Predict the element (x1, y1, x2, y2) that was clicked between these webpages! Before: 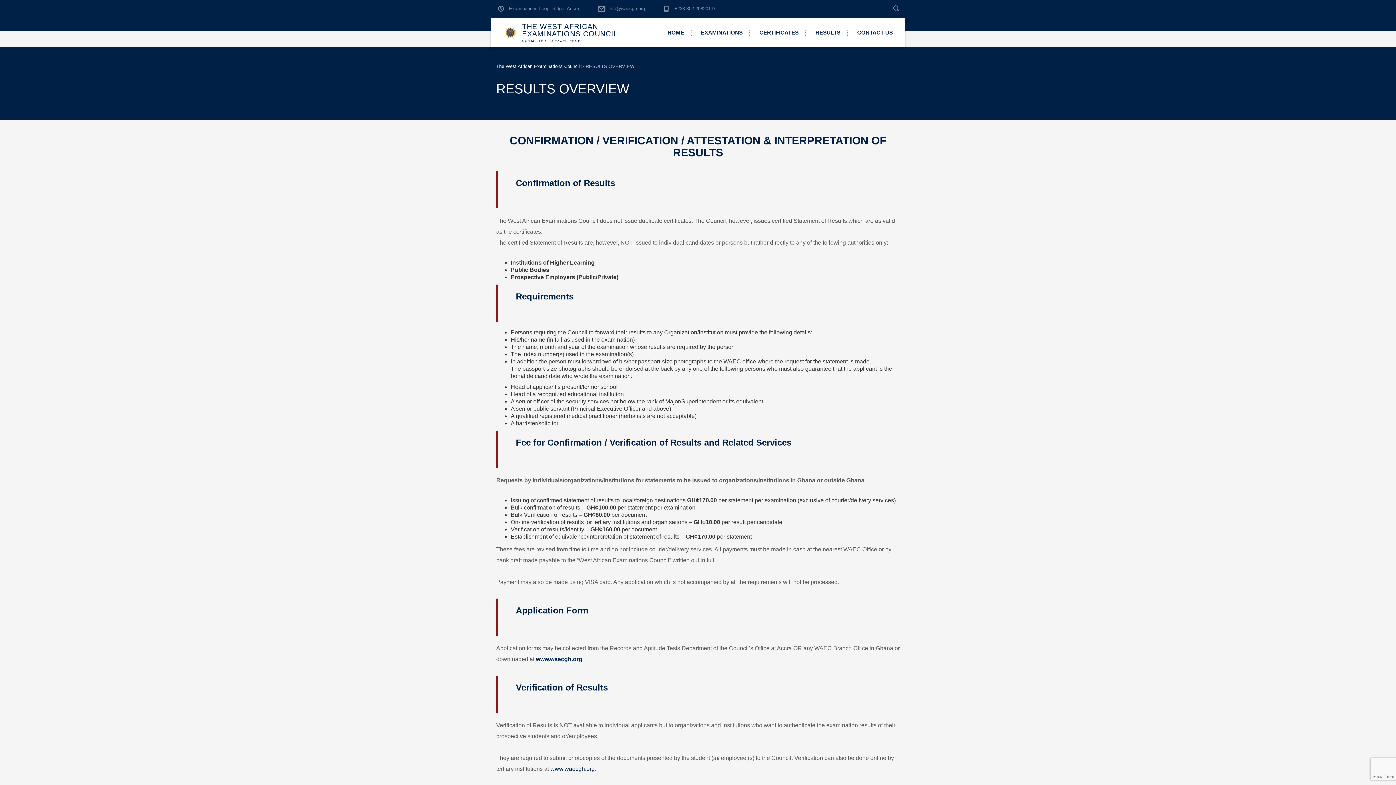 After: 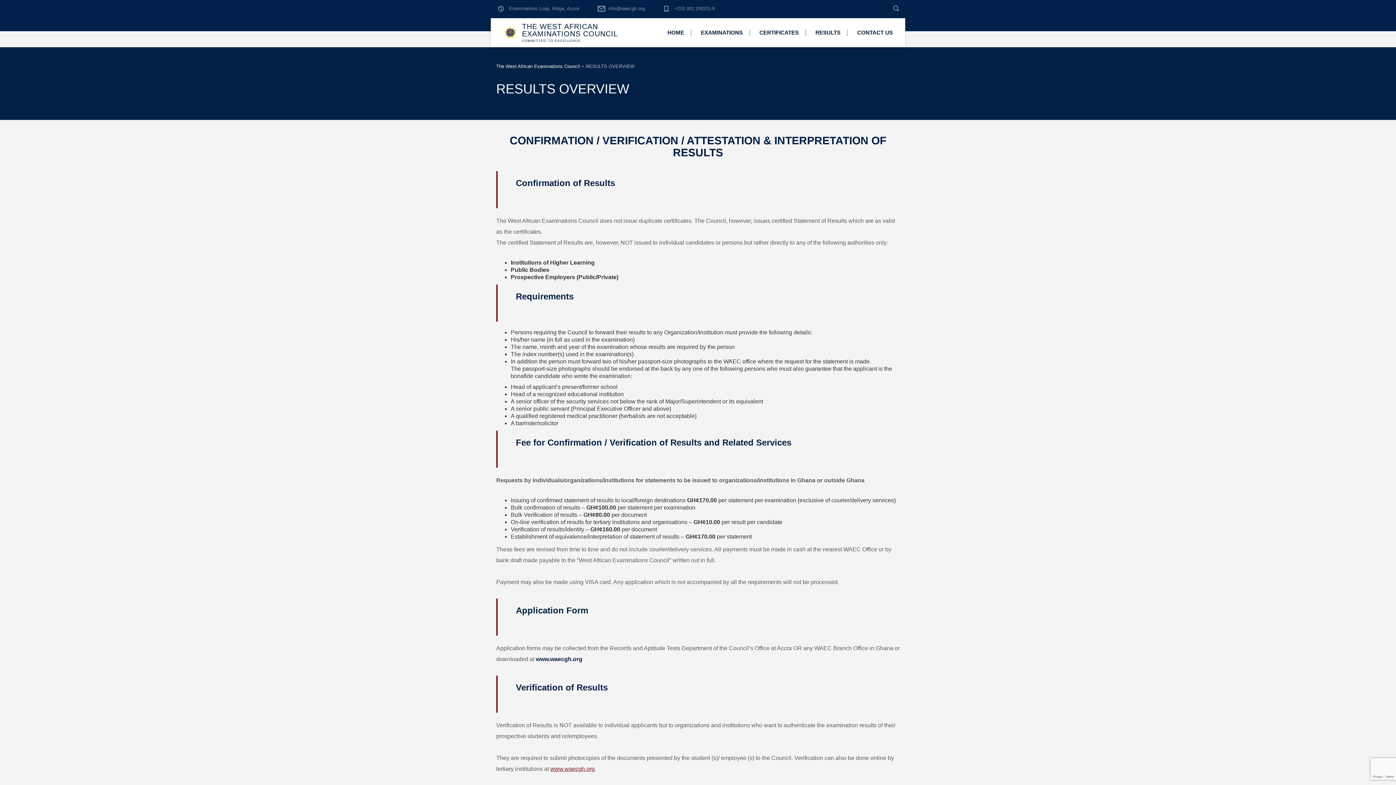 Action: bbox: (550, 766, 594, 772) label: www.waecgh.org